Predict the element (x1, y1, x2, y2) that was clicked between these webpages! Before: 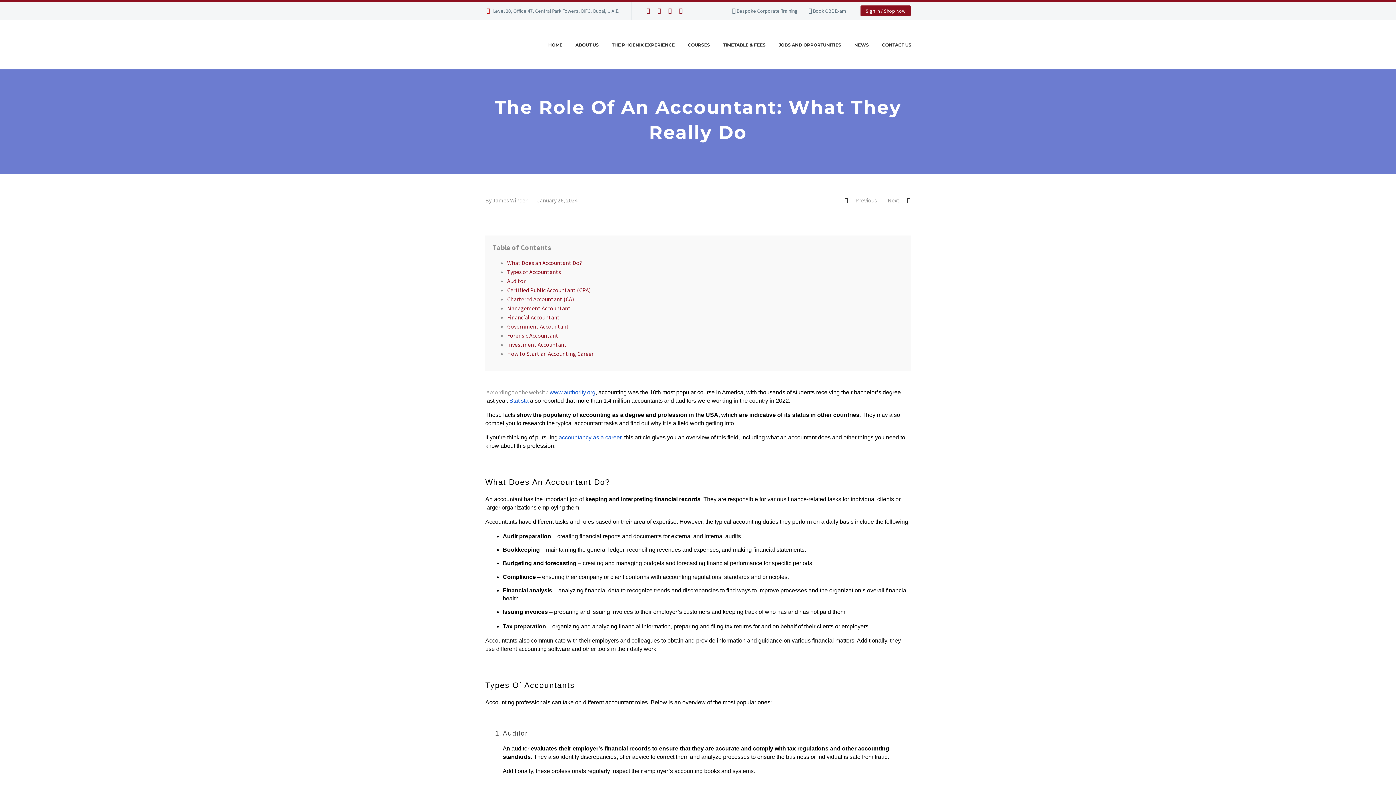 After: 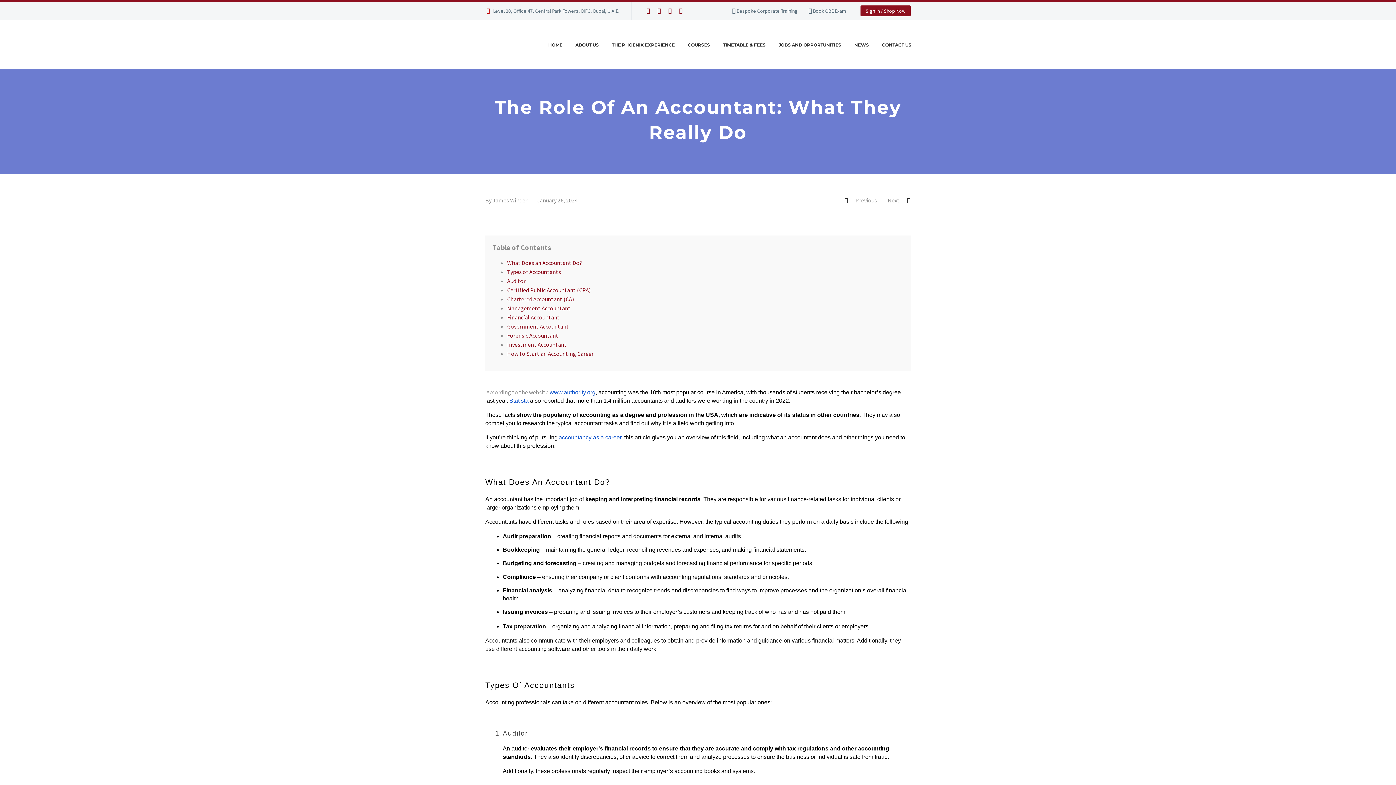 Action: label:  accountancy as a career bbox: (557, 433, 621, 441)